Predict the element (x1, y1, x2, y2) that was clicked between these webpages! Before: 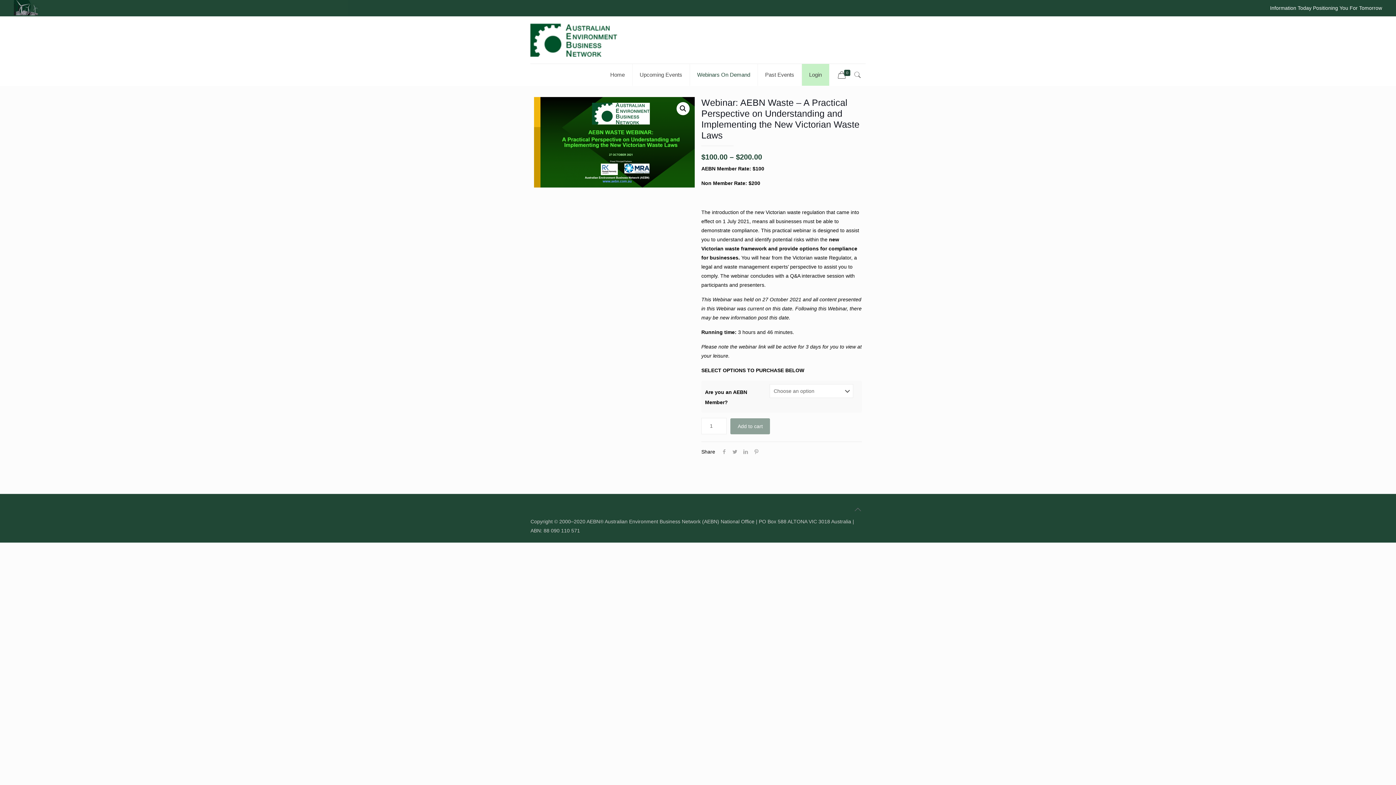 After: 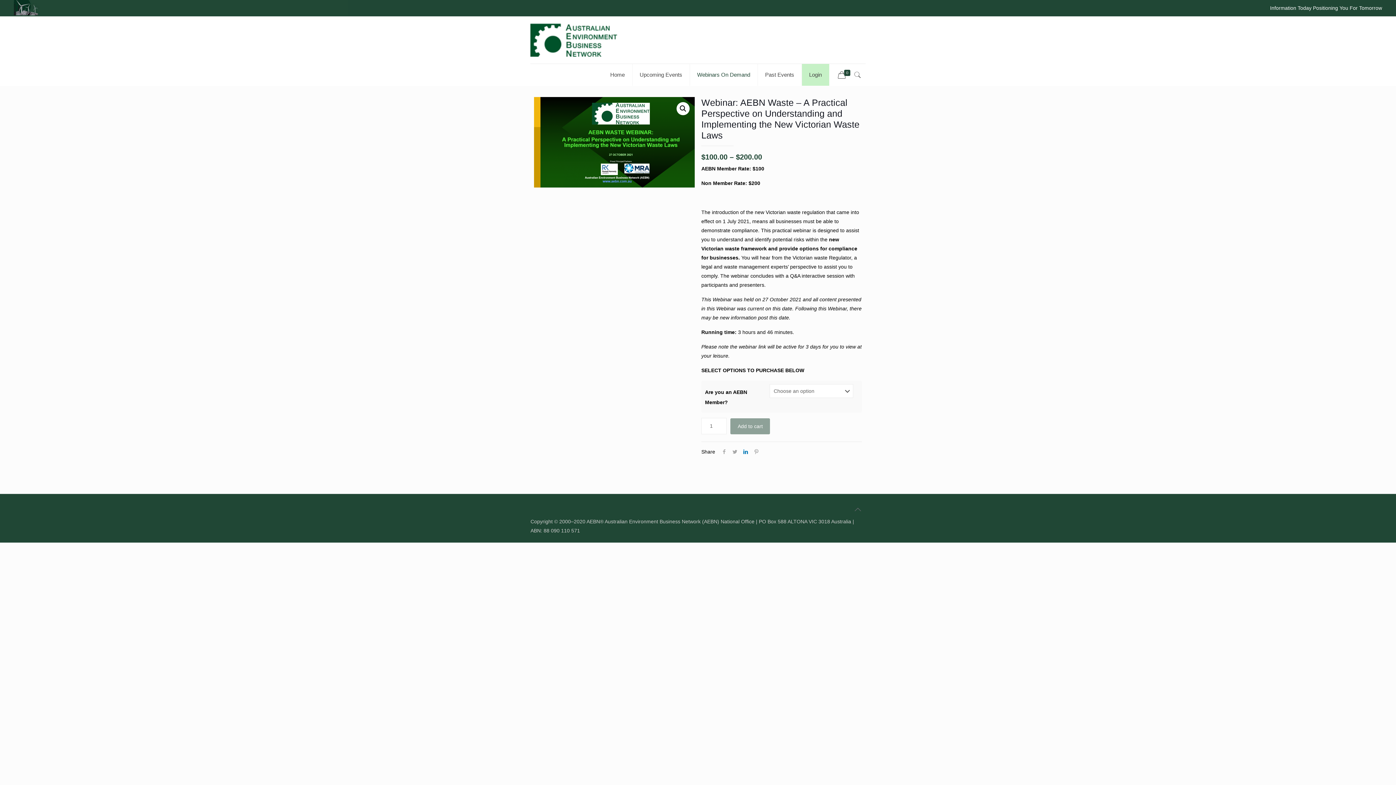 Action: bbox: (740, 449, 751, 454)